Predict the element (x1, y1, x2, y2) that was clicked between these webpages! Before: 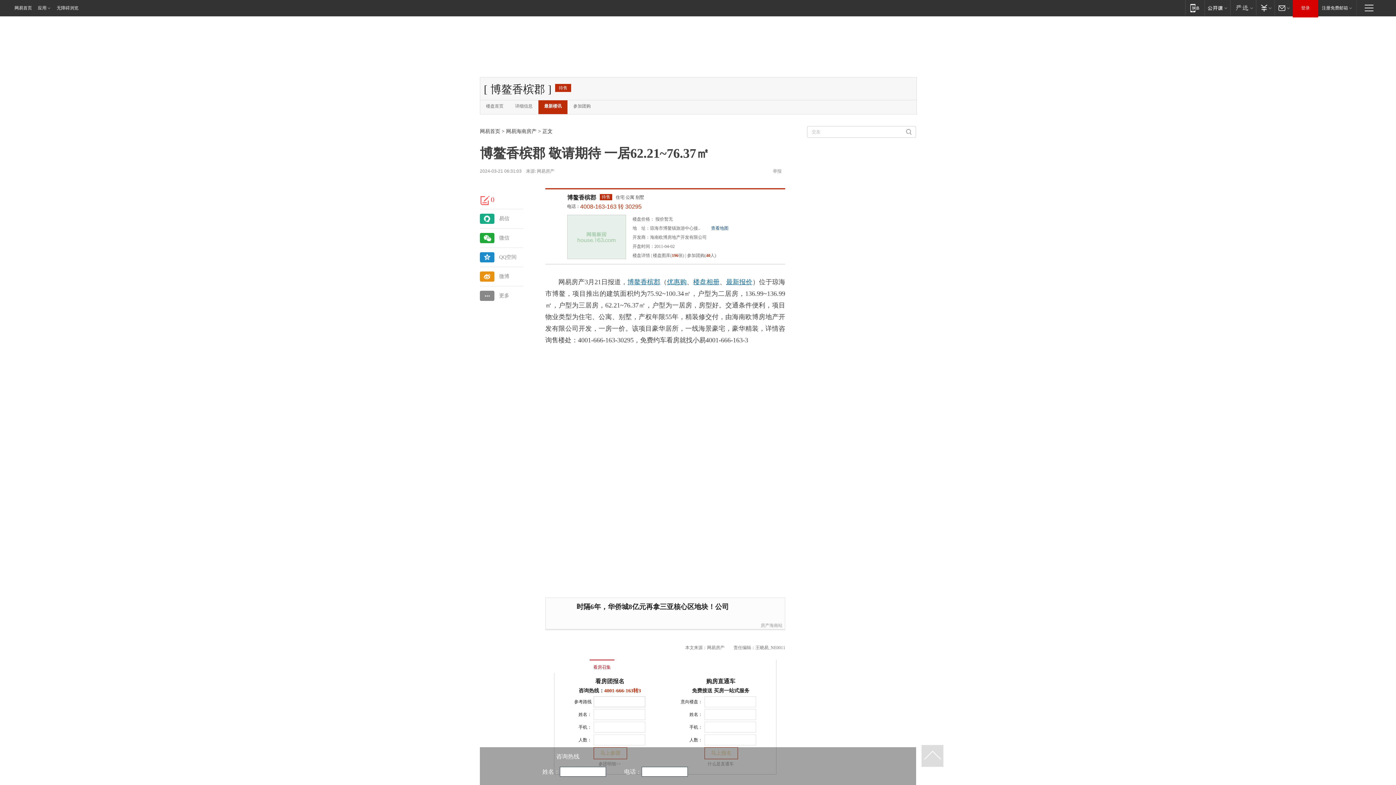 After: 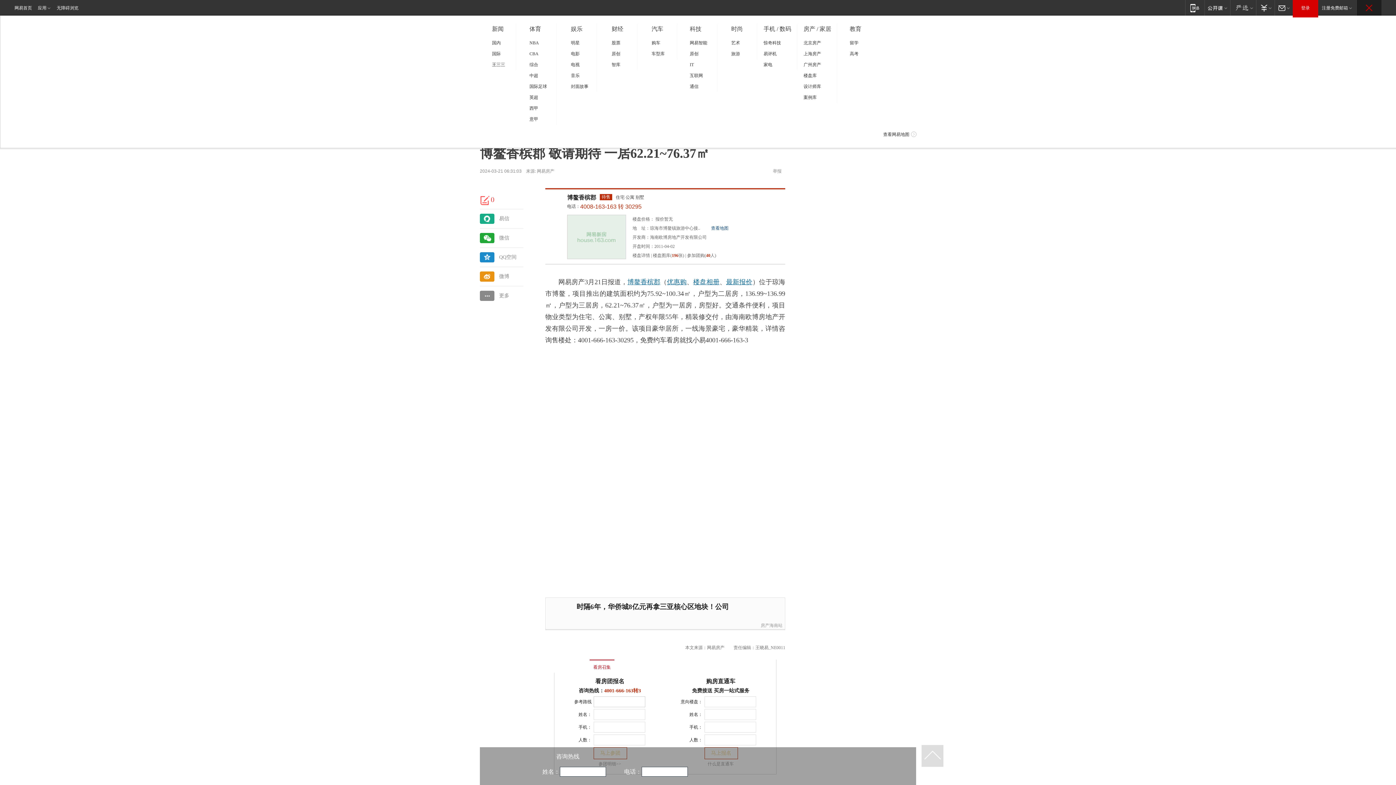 Action: label: 快速导航 bbox: (1357, 0, 1381, 15)